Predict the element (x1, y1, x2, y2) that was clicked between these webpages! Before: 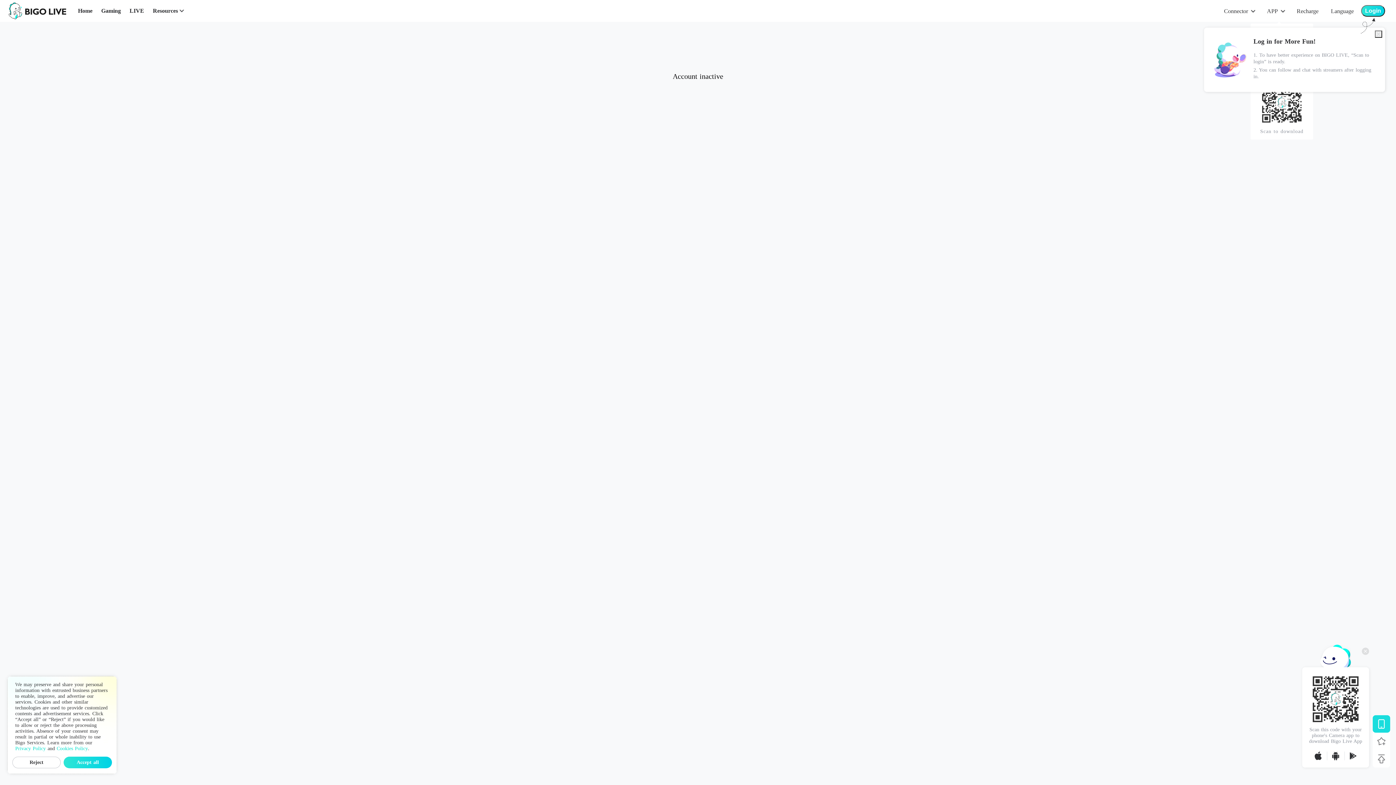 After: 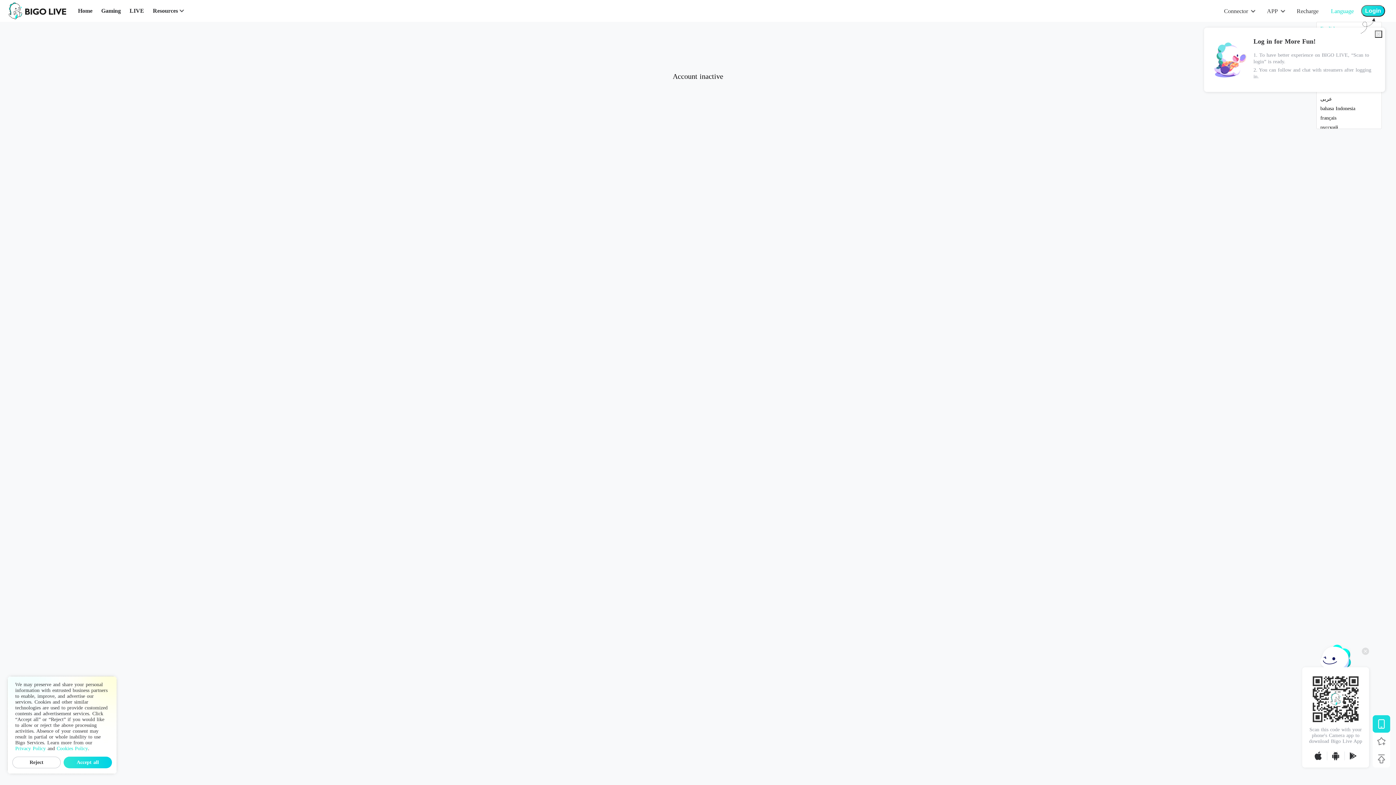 Action: bbox: (1331, 7, 1354, 15) label: Language